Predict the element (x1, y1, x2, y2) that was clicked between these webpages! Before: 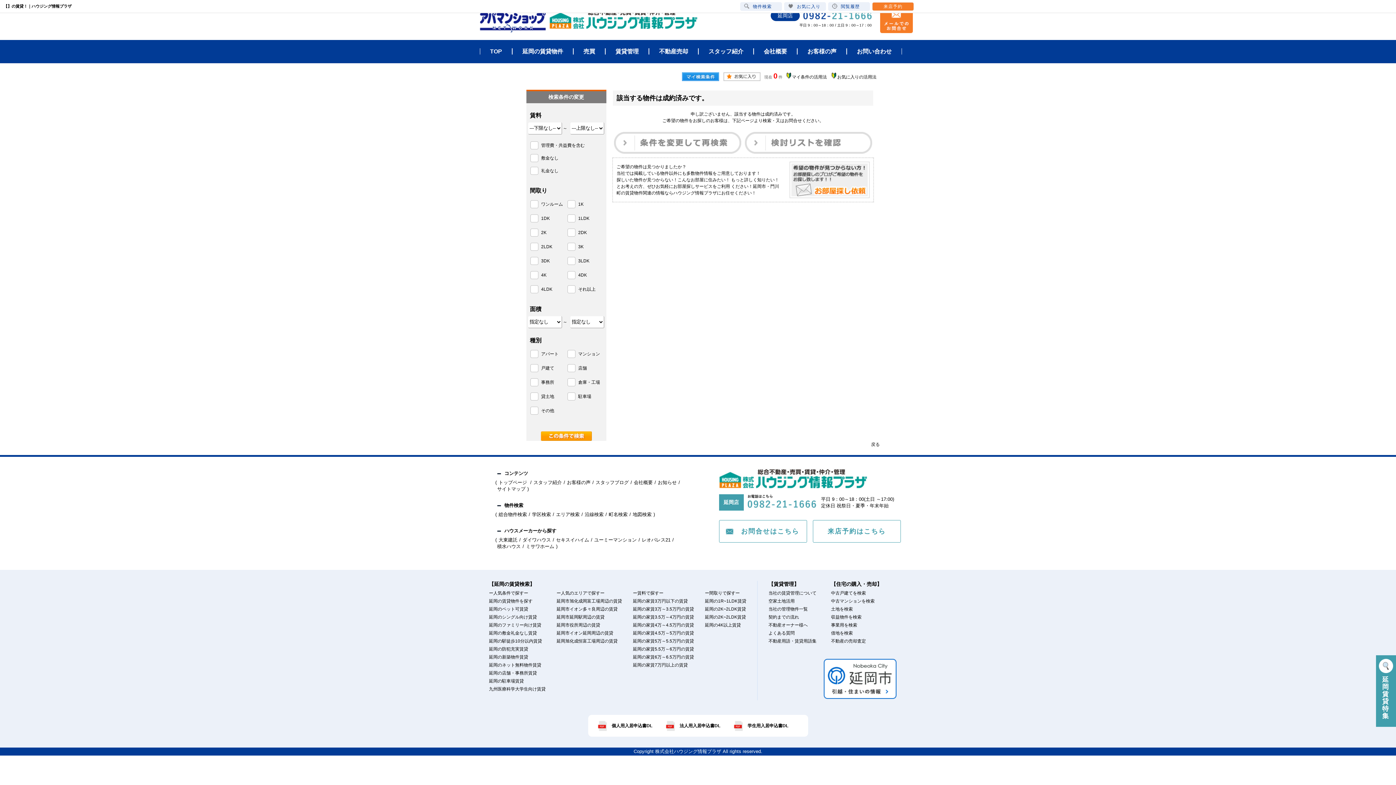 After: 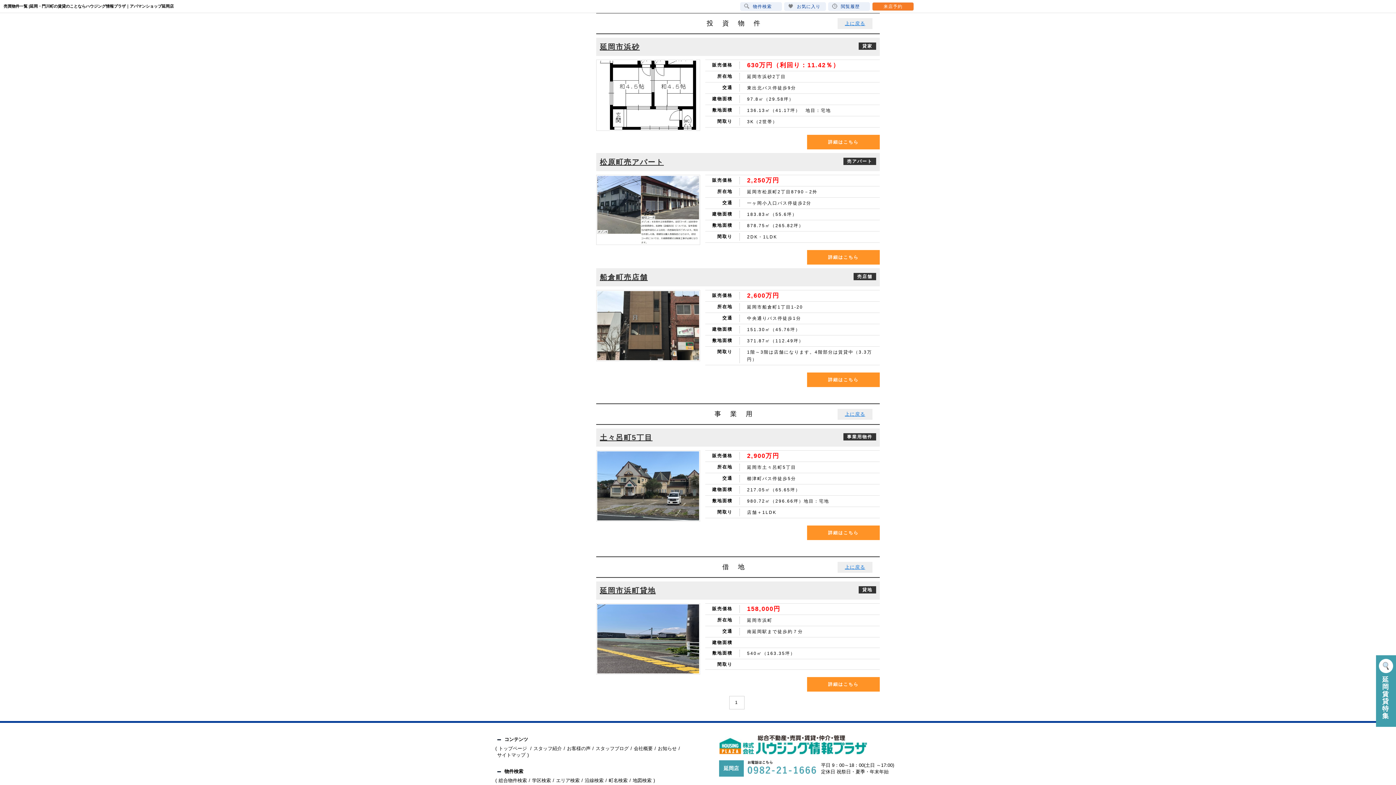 Action: label: 収益物件を検索 bbox: (831, 613, 882, 621)